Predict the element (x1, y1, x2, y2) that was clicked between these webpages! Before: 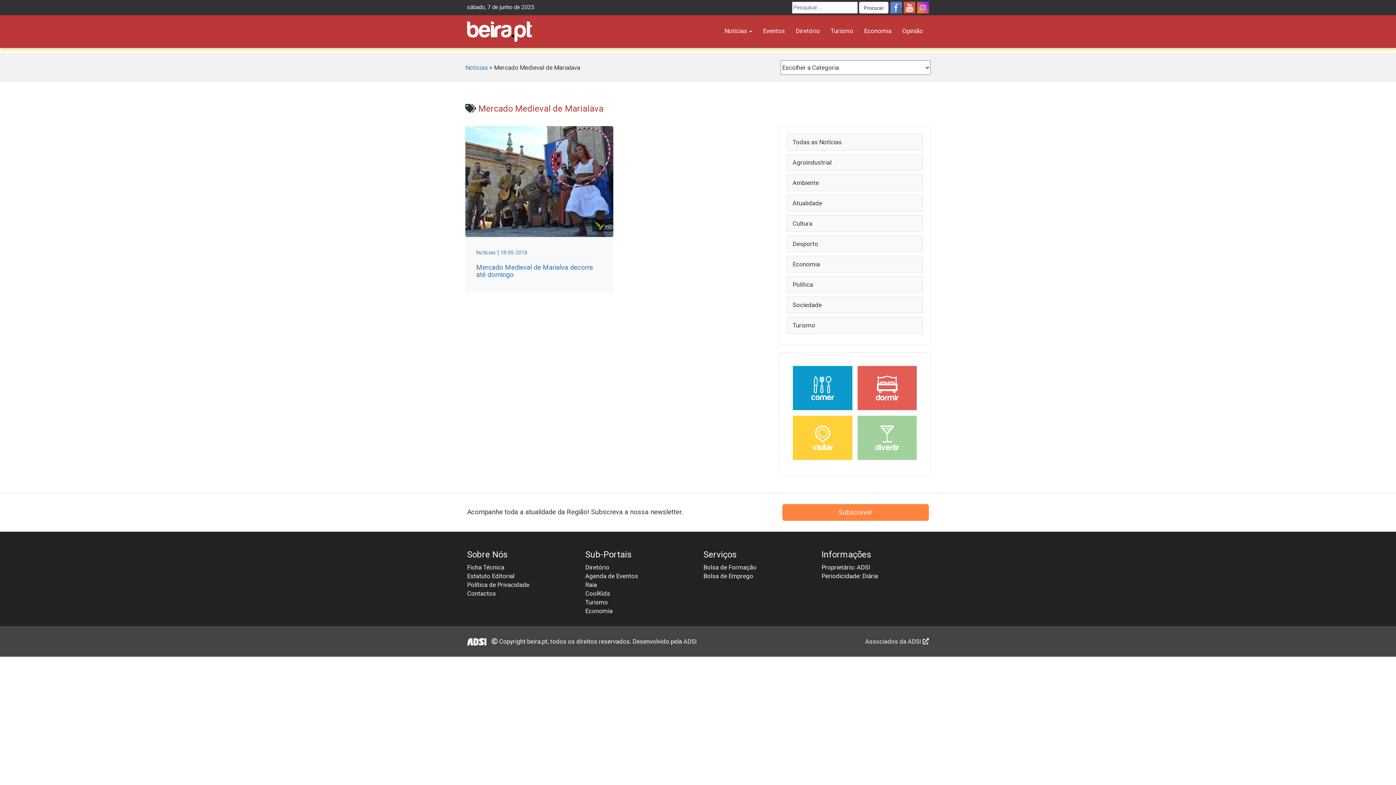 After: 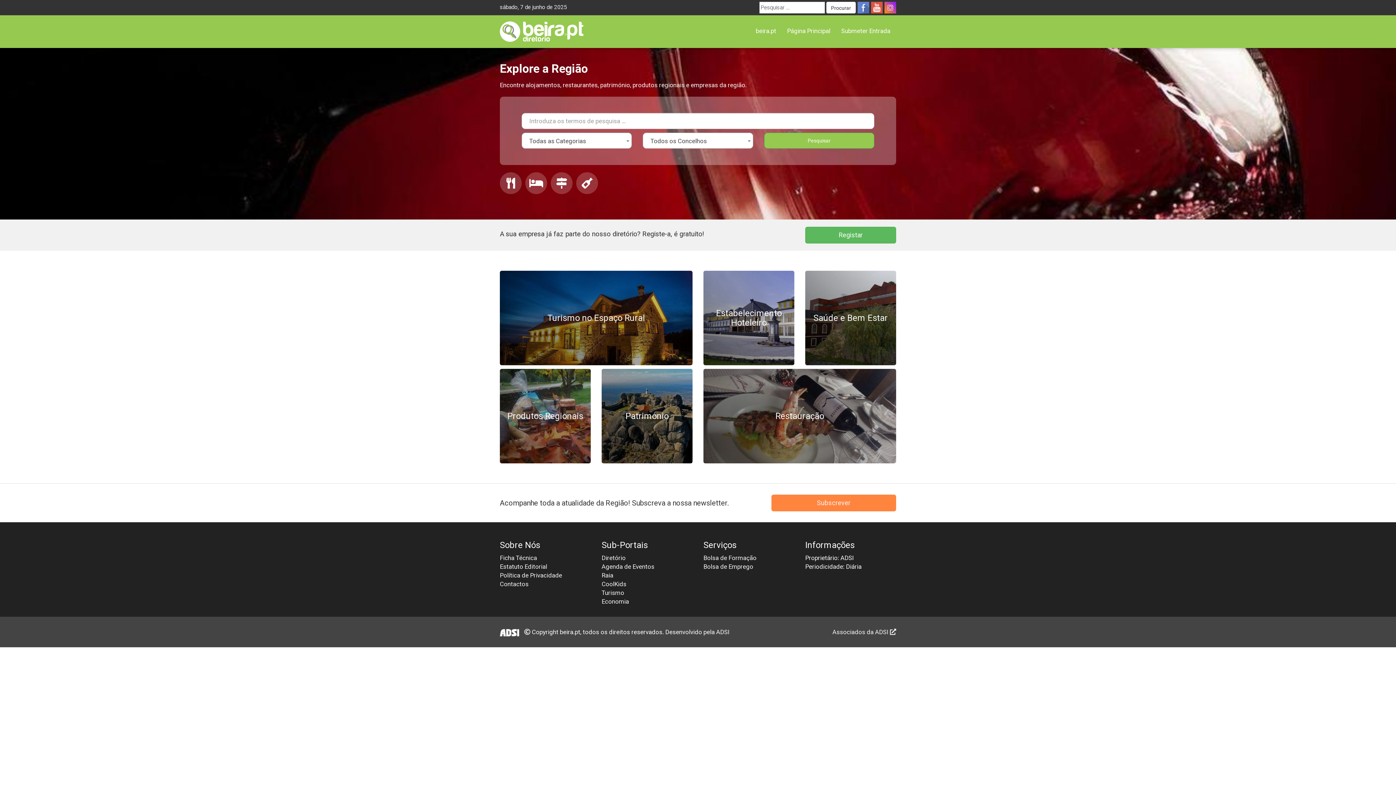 Action: bbox: (790, 22, 825, 38) label: Diretório